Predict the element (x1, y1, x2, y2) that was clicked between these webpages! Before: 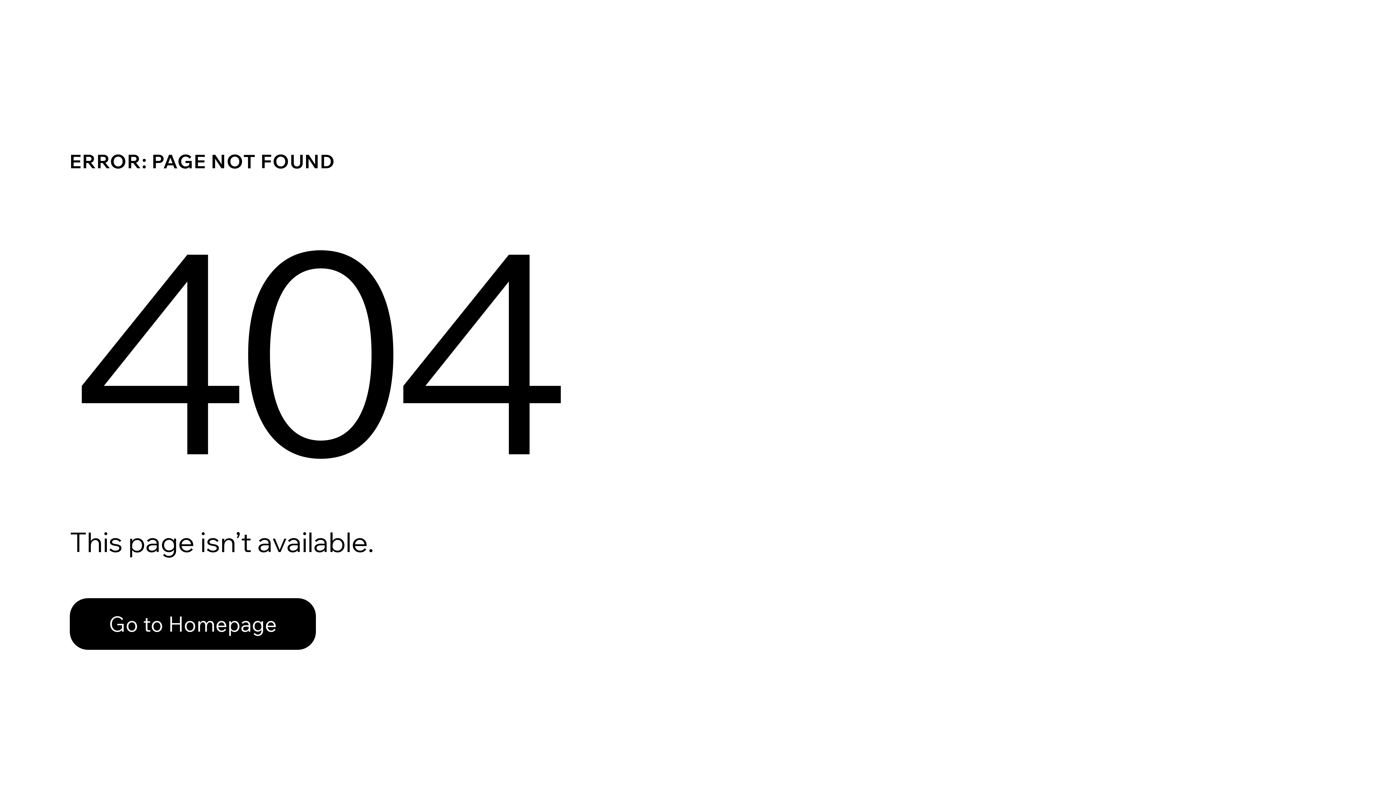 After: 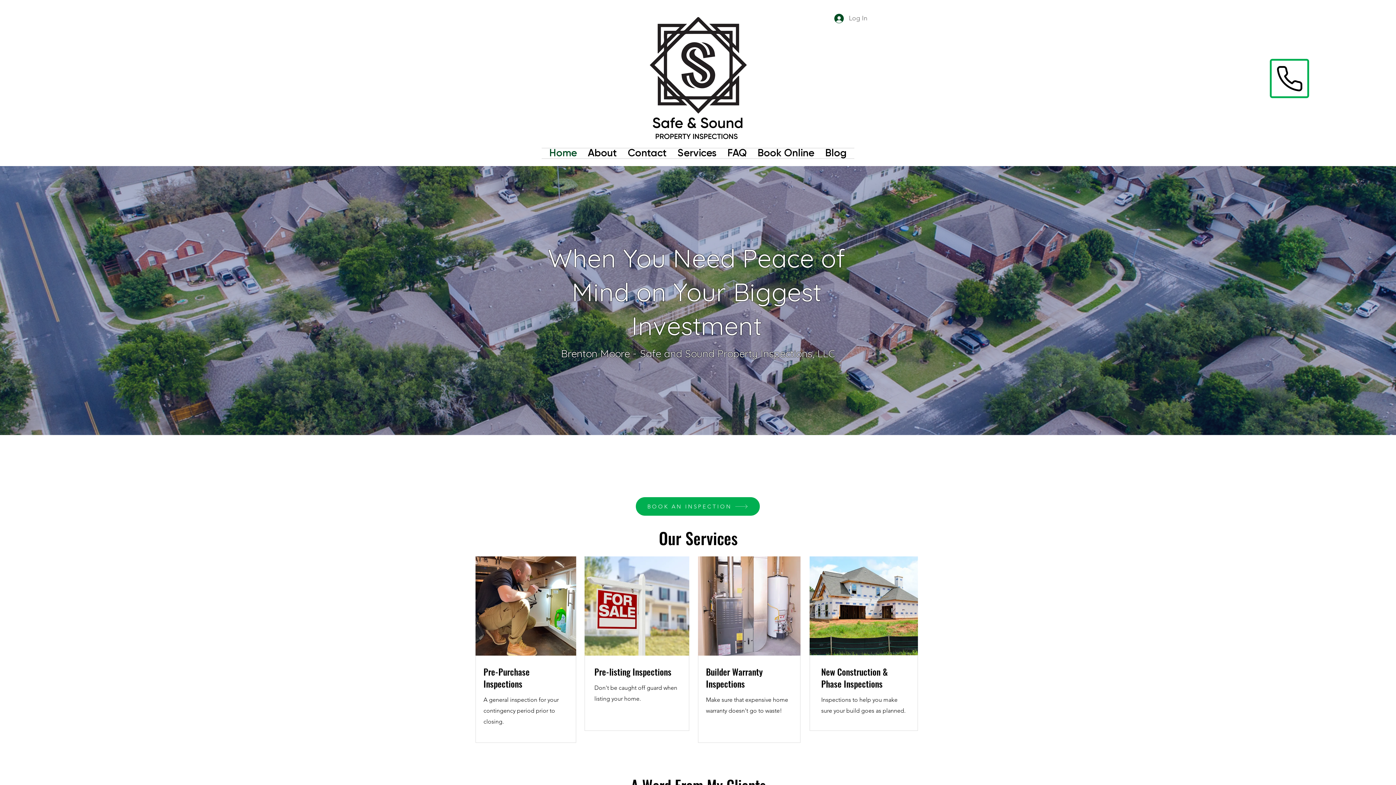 Action: bbox: (69, 598, 316, 650) label: Go to Homepage